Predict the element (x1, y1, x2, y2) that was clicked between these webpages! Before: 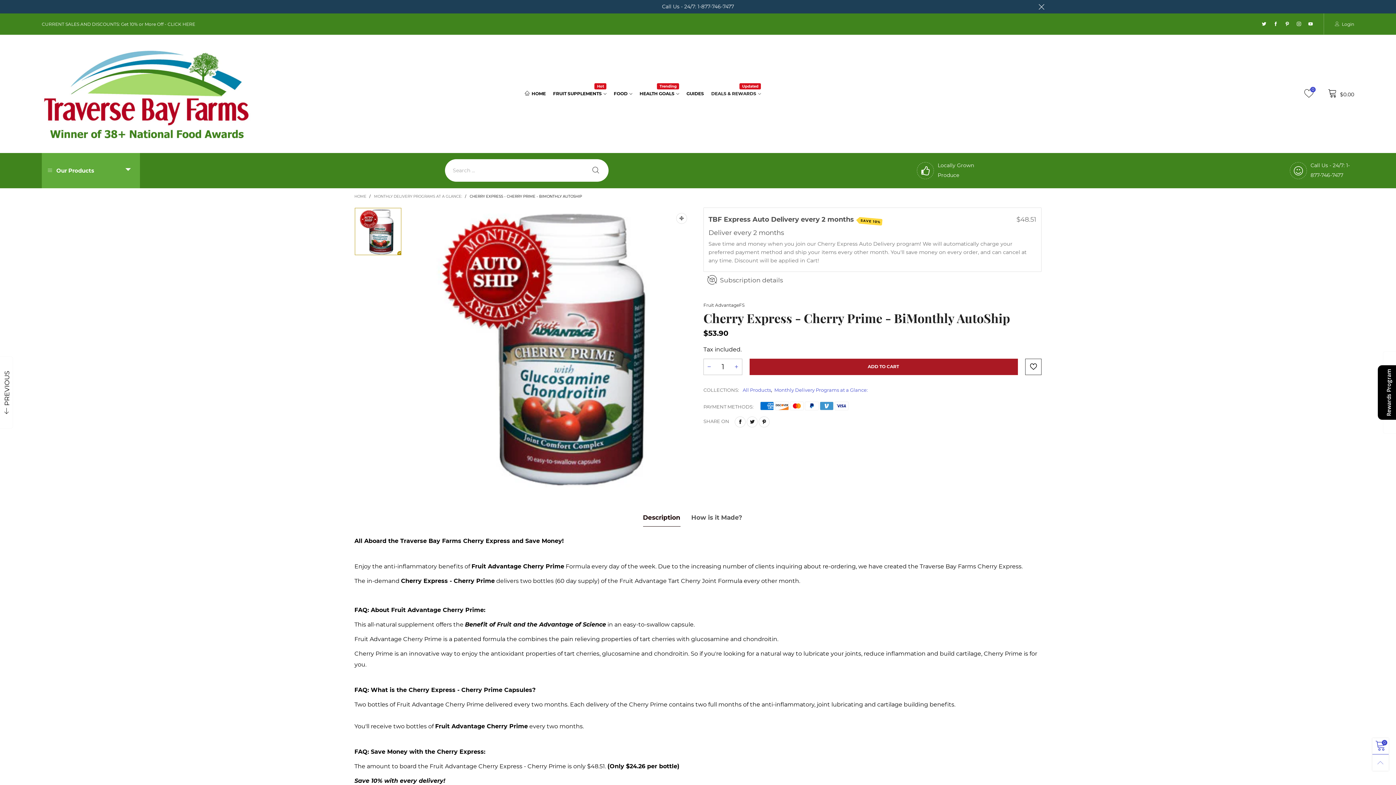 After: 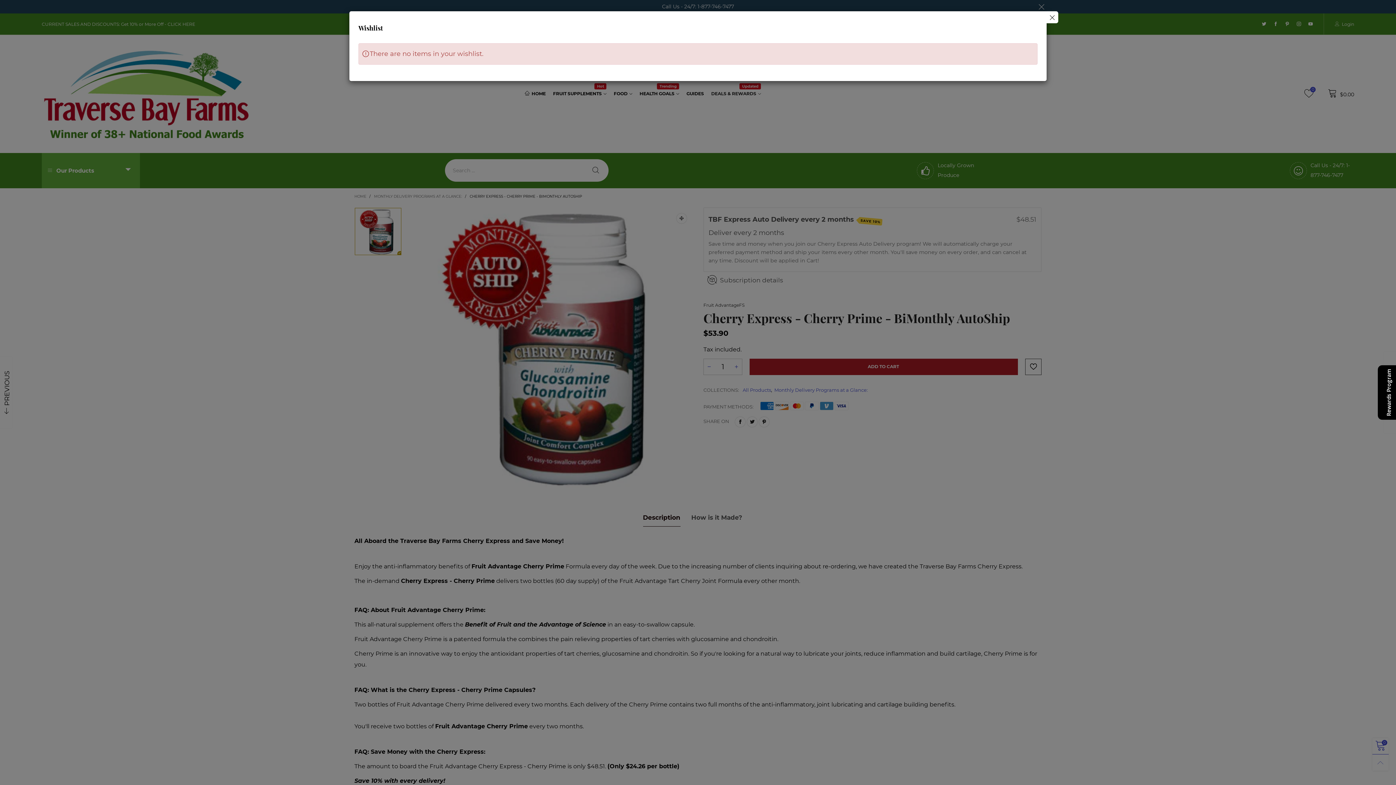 Action: bbox: (1297, 88, 1321, 99) label: 0